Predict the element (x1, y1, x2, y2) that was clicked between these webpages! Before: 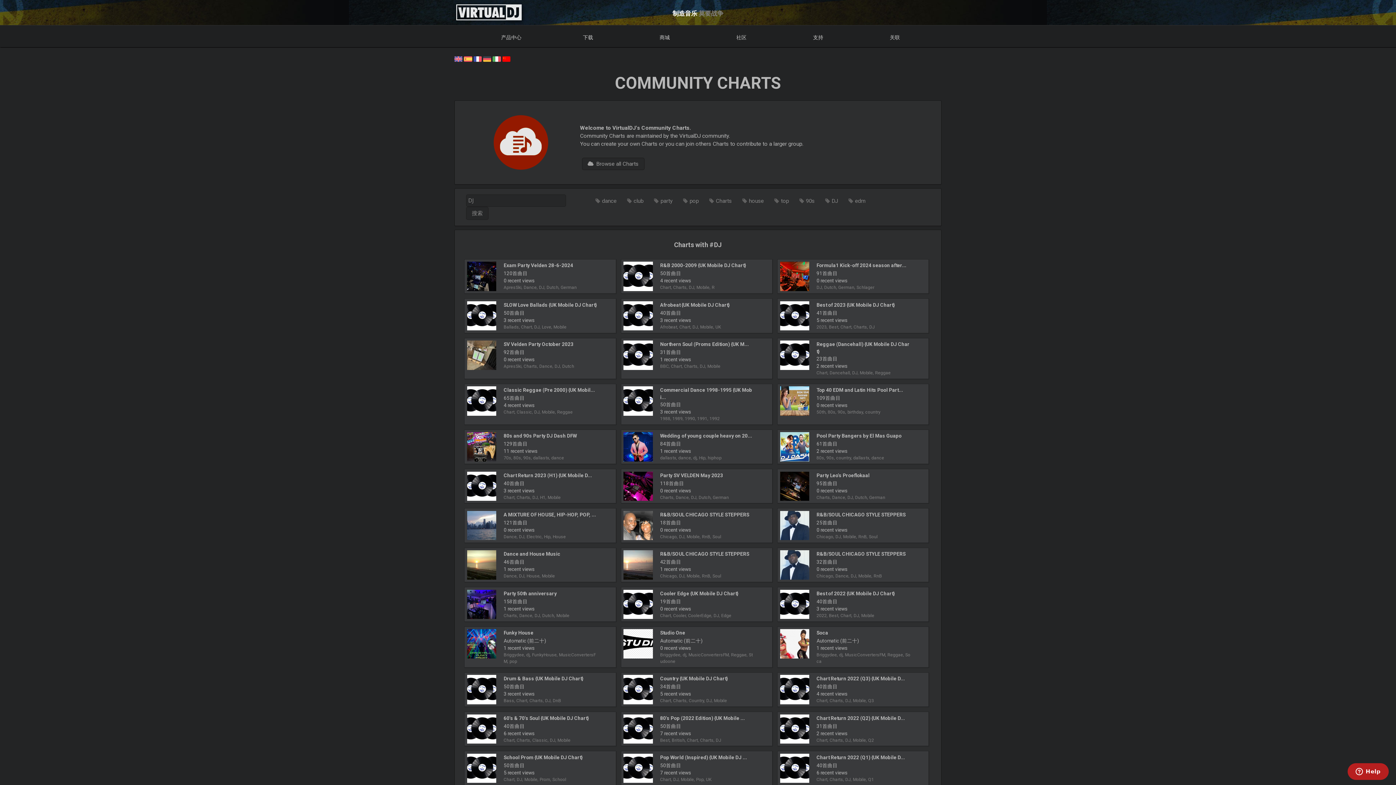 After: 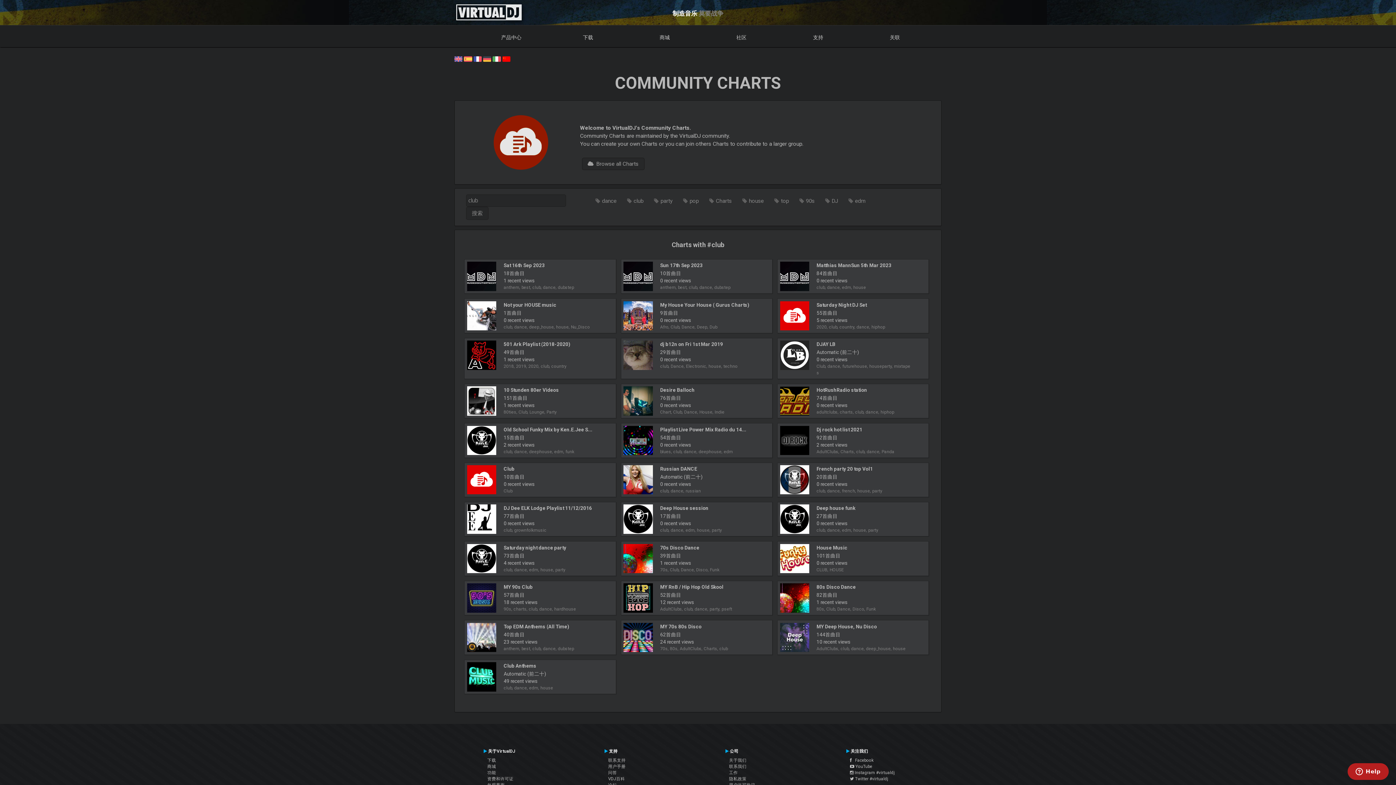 Action: label: club bbox: (633, 197, 643, 204)